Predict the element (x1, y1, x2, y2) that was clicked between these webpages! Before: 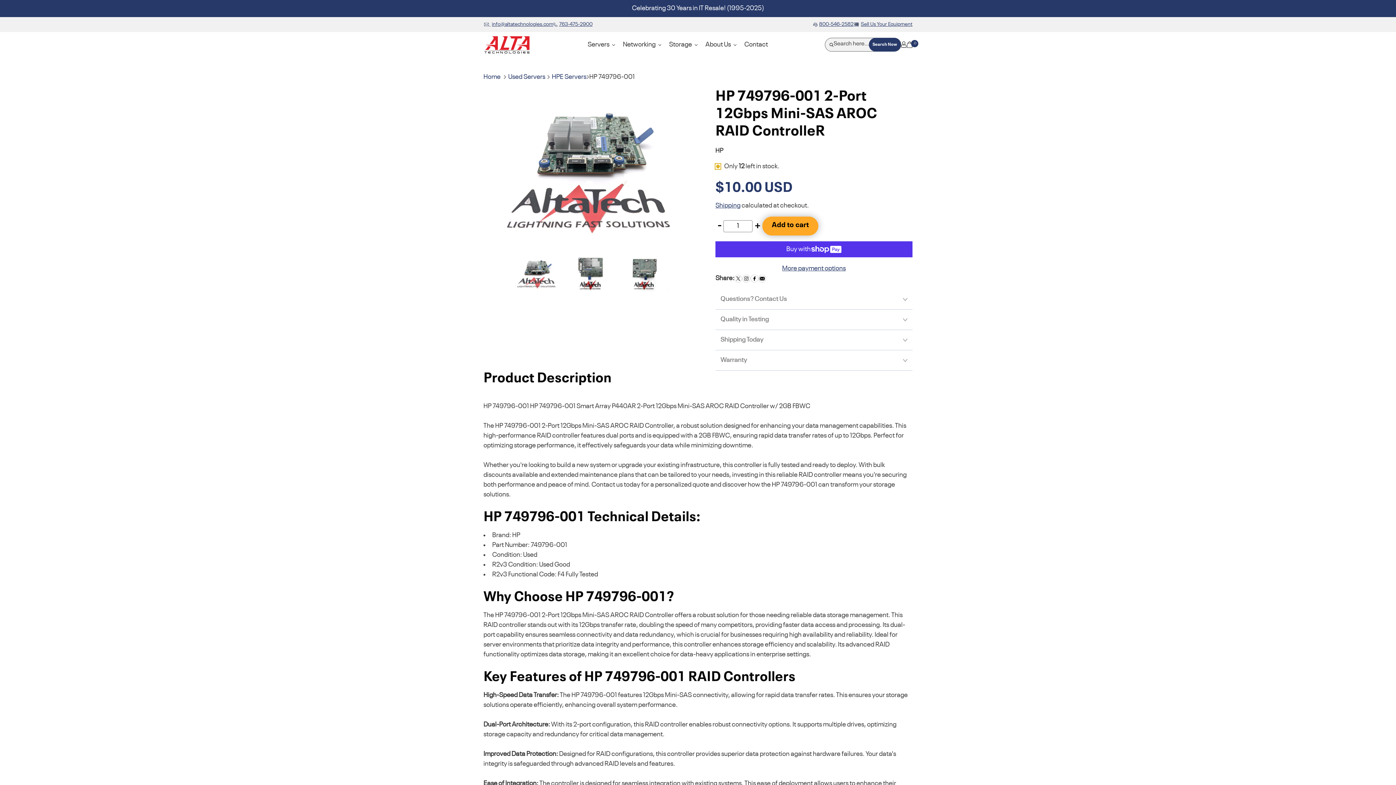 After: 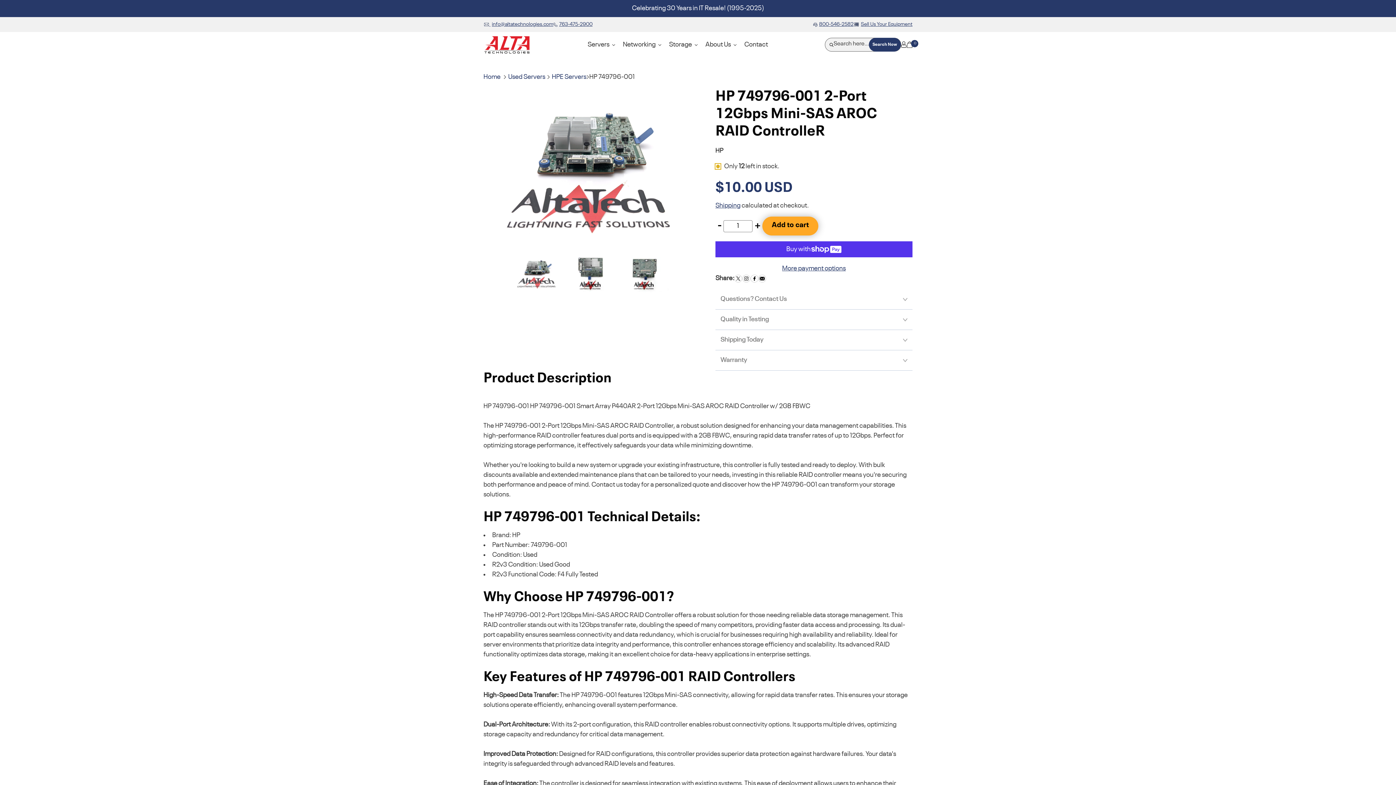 Action: bbox: (483, 20, 553, 28) label:  info@altatechnologies.com